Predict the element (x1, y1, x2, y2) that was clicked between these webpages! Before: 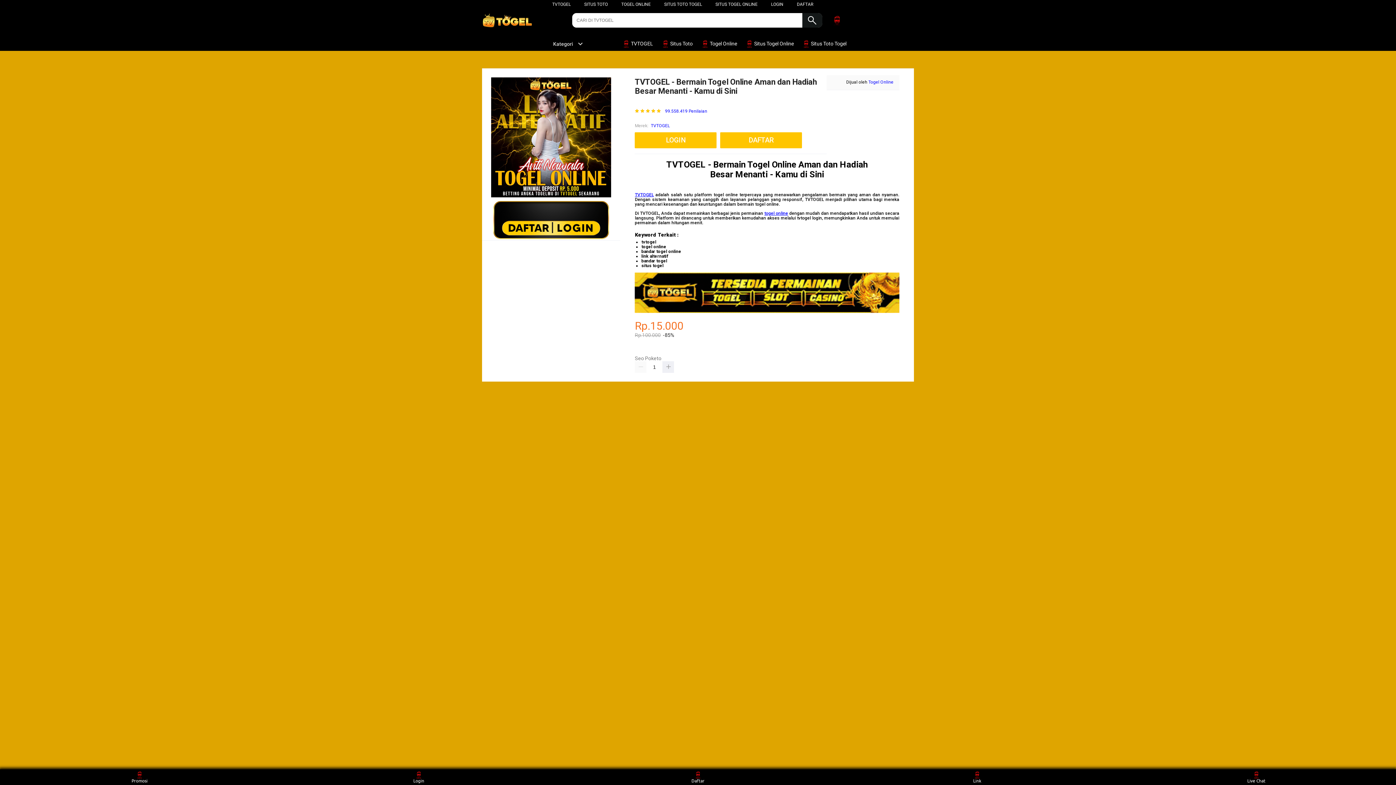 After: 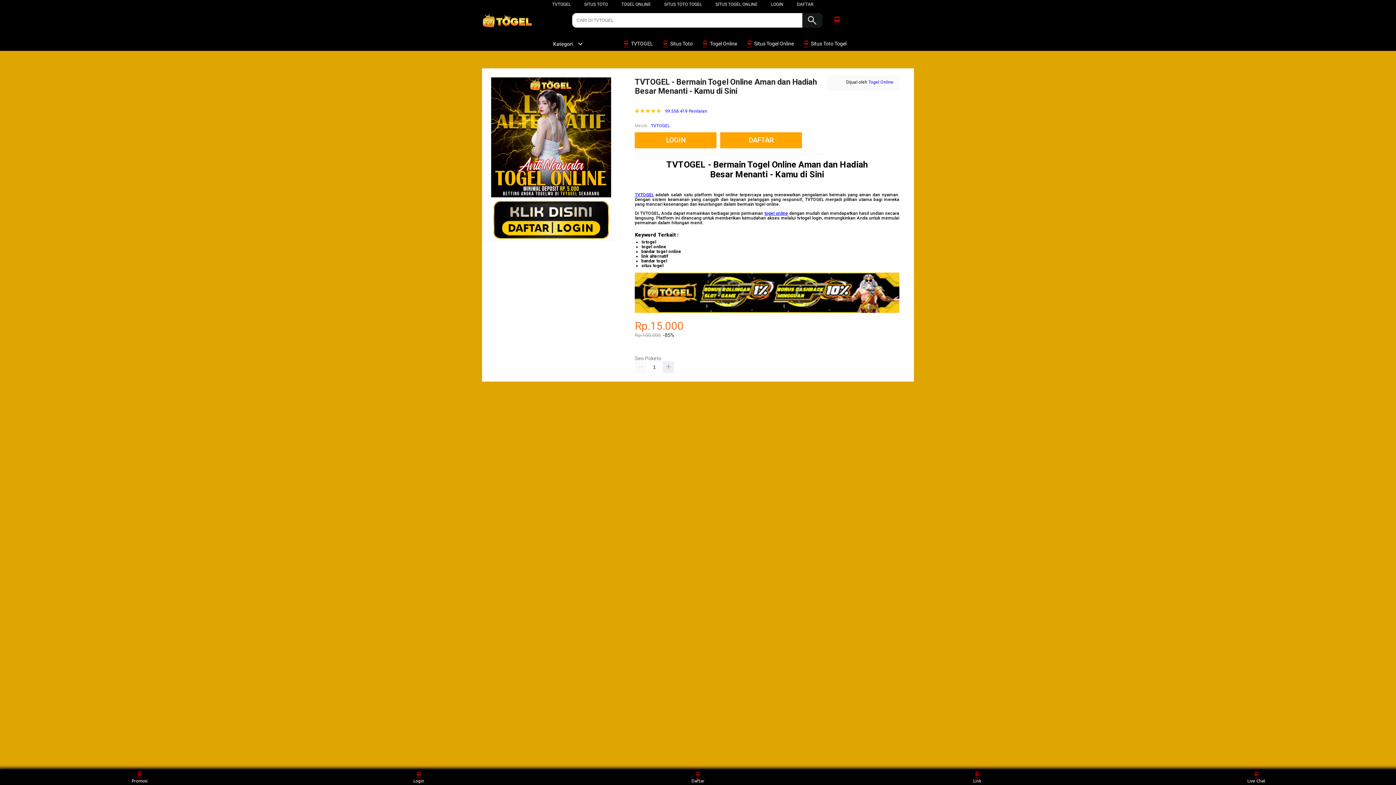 Action: bbox: (635, 192, 653, 197) label: TVTOGEL